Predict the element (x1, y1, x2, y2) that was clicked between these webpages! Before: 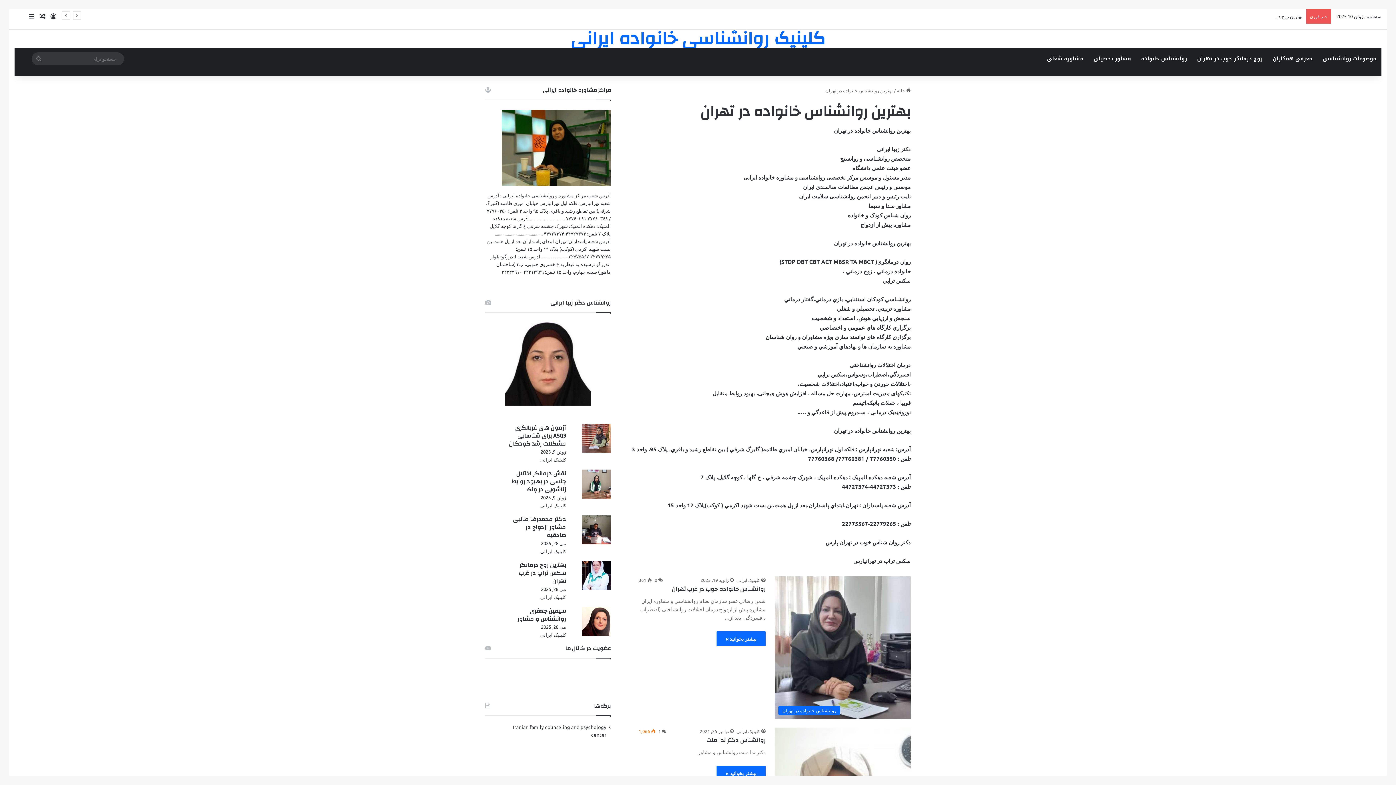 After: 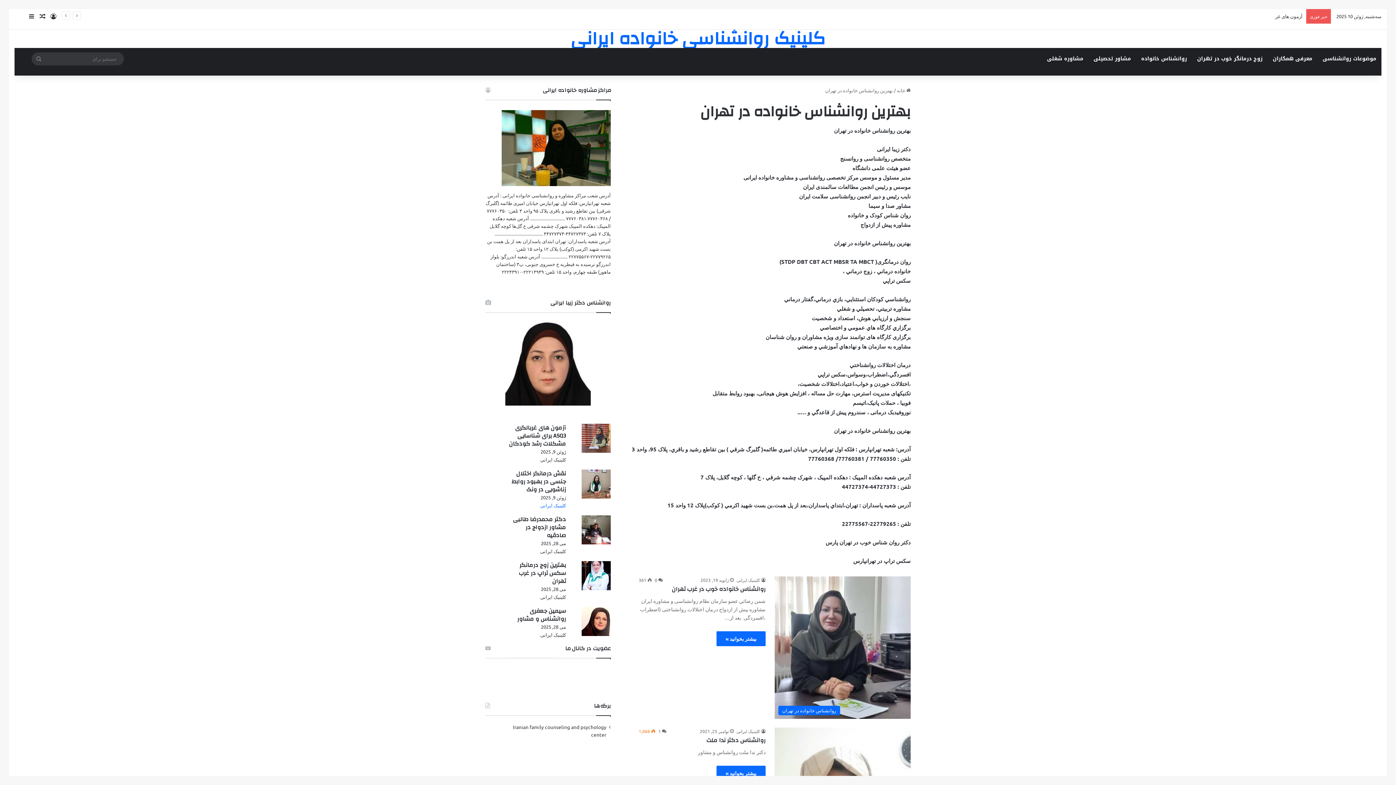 Action: label: کلینیک ایرانی bbox: (540, 502, 566, 508)